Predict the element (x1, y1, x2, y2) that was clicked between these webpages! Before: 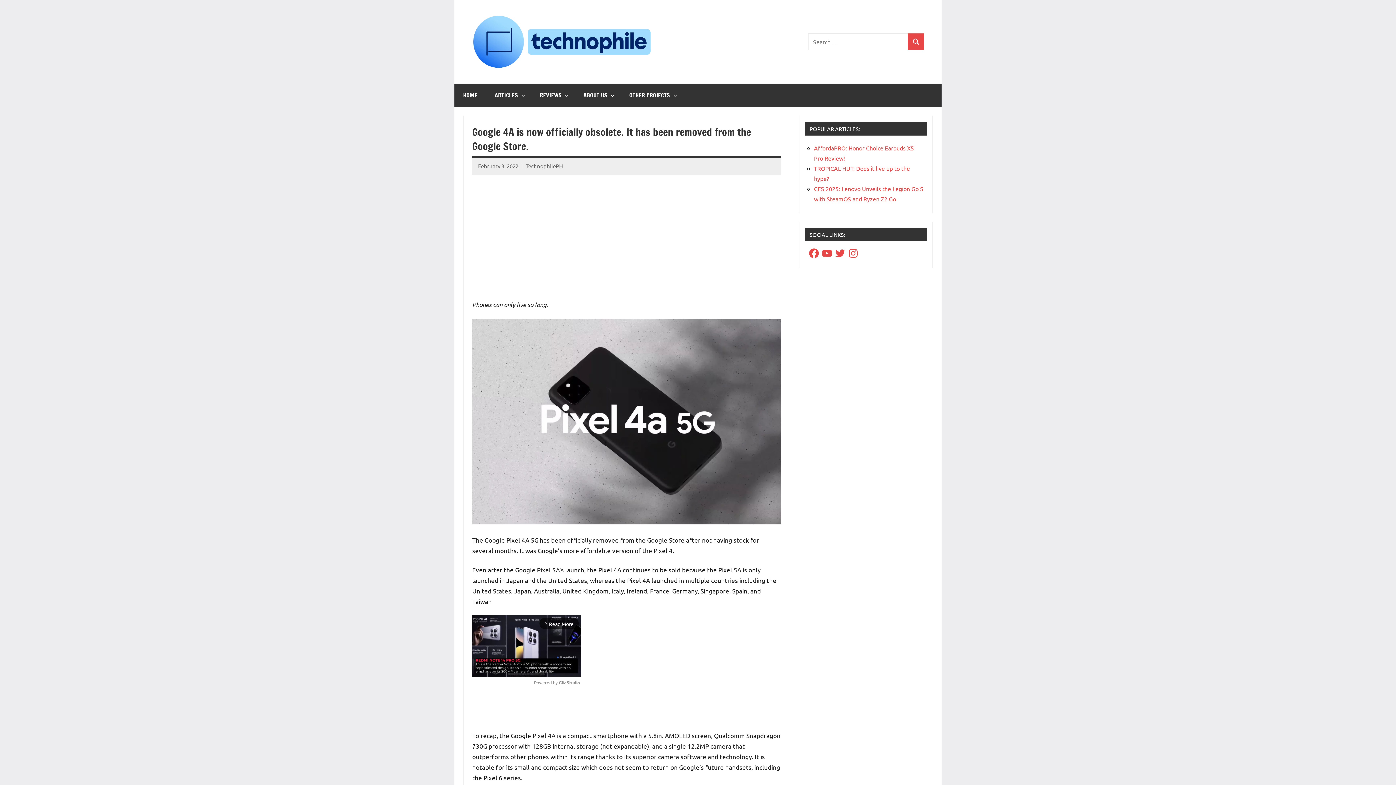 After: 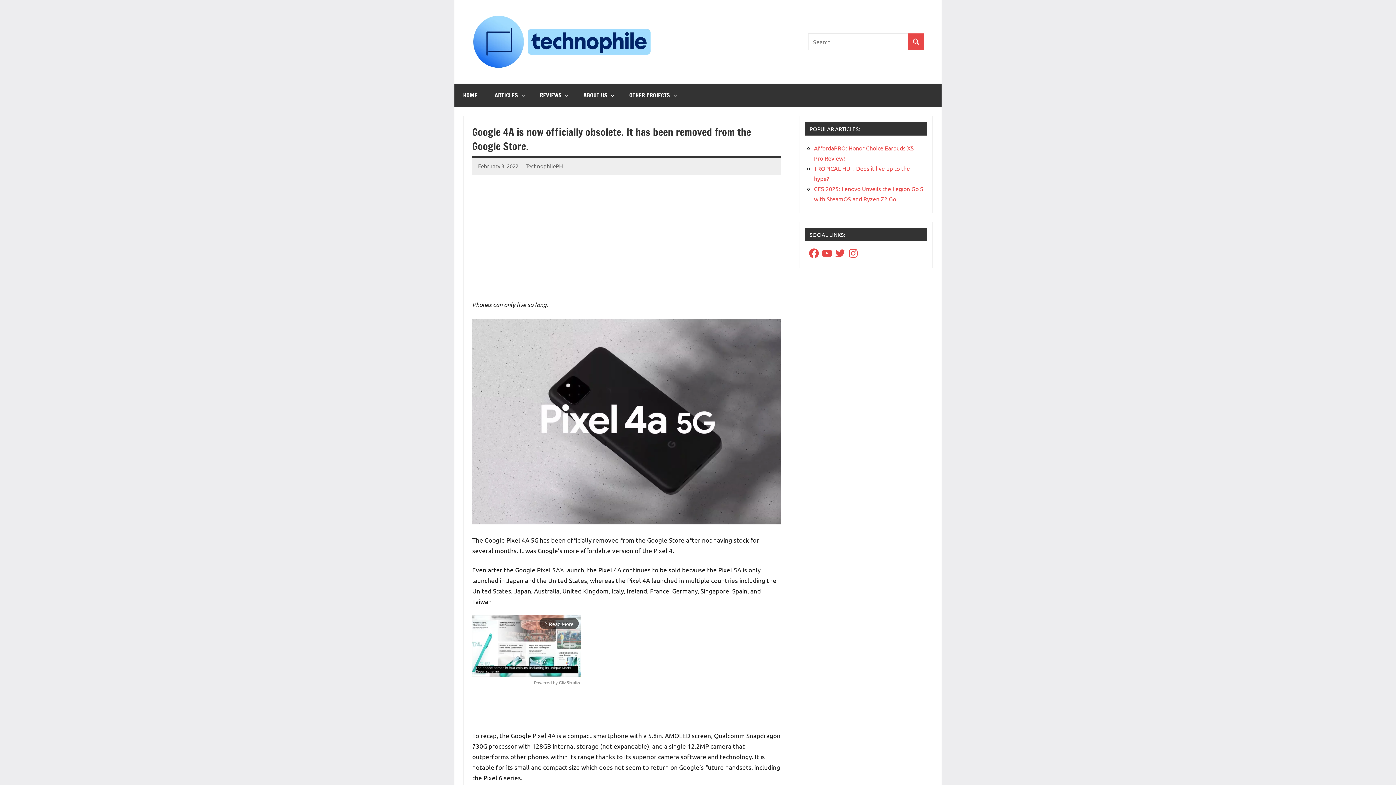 Action: label: Facebook bbox: (808, 247, 820, 259)